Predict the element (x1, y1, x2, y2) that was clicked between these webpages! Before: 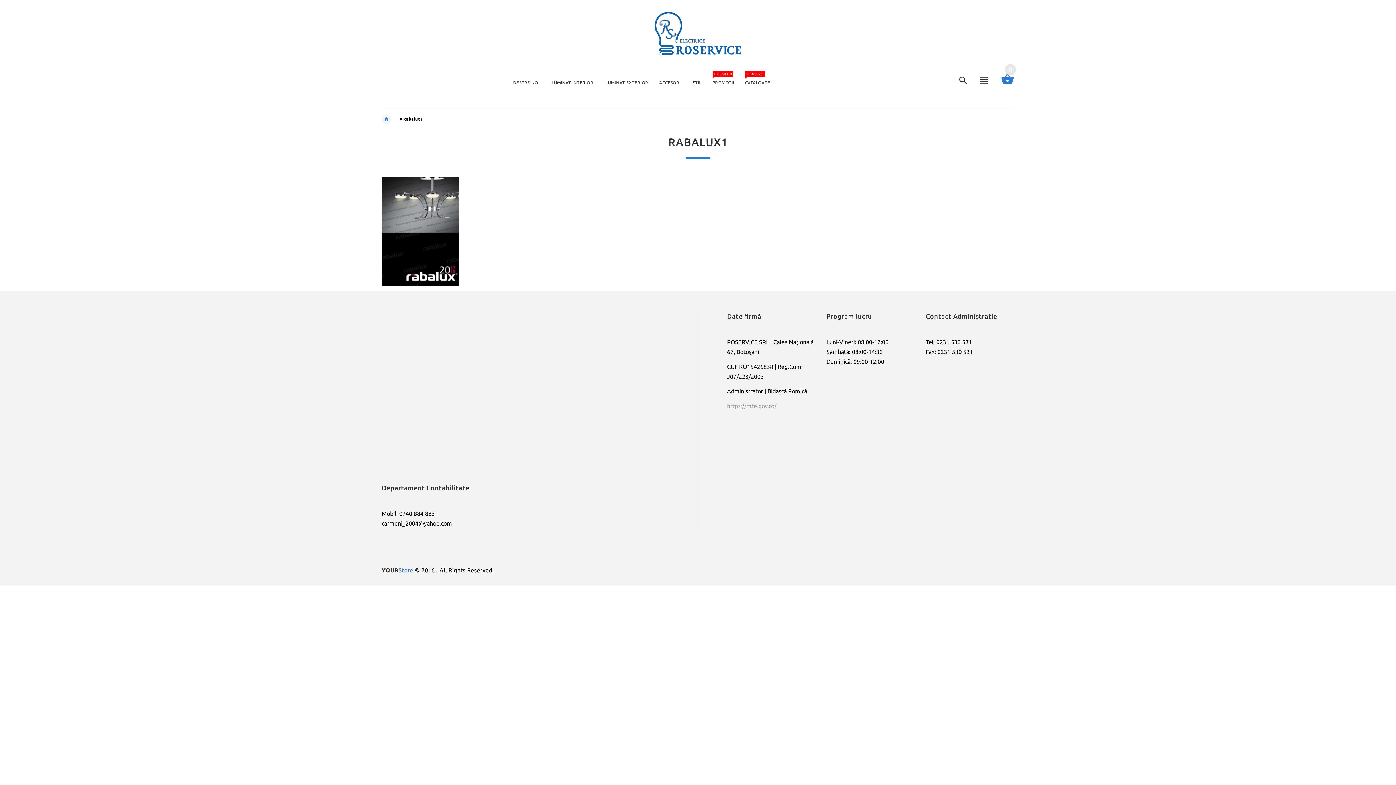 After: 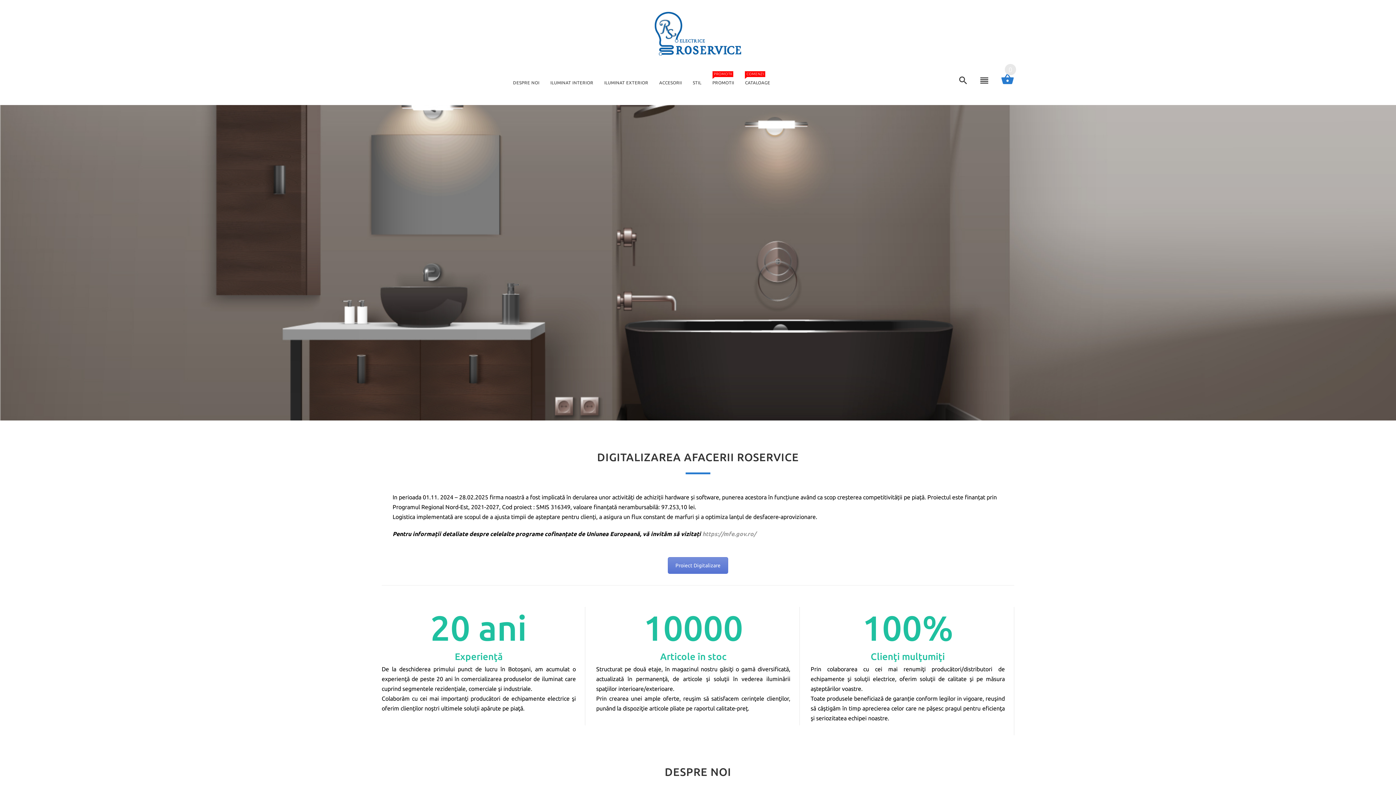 Action: bbox: (381, 567, 413, 573) label: YOURStore